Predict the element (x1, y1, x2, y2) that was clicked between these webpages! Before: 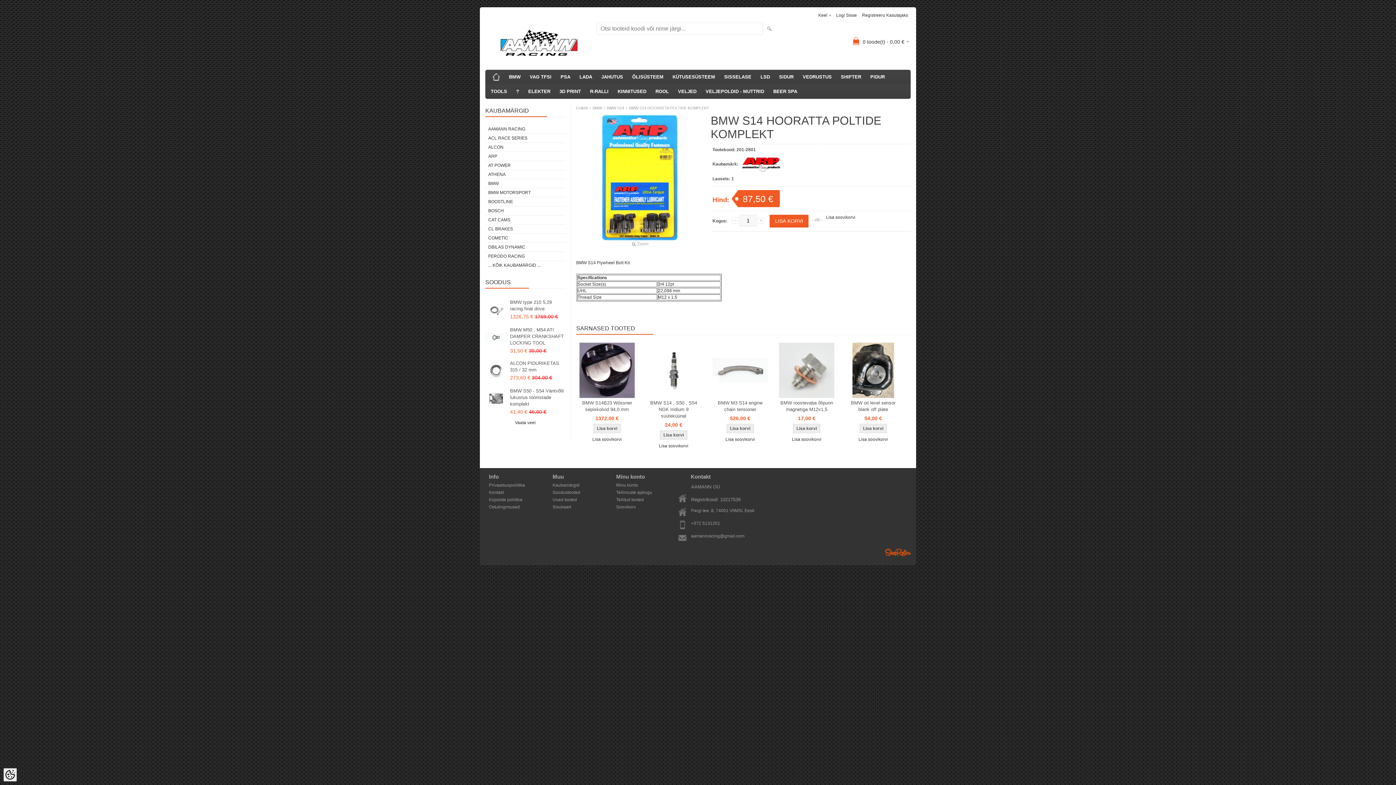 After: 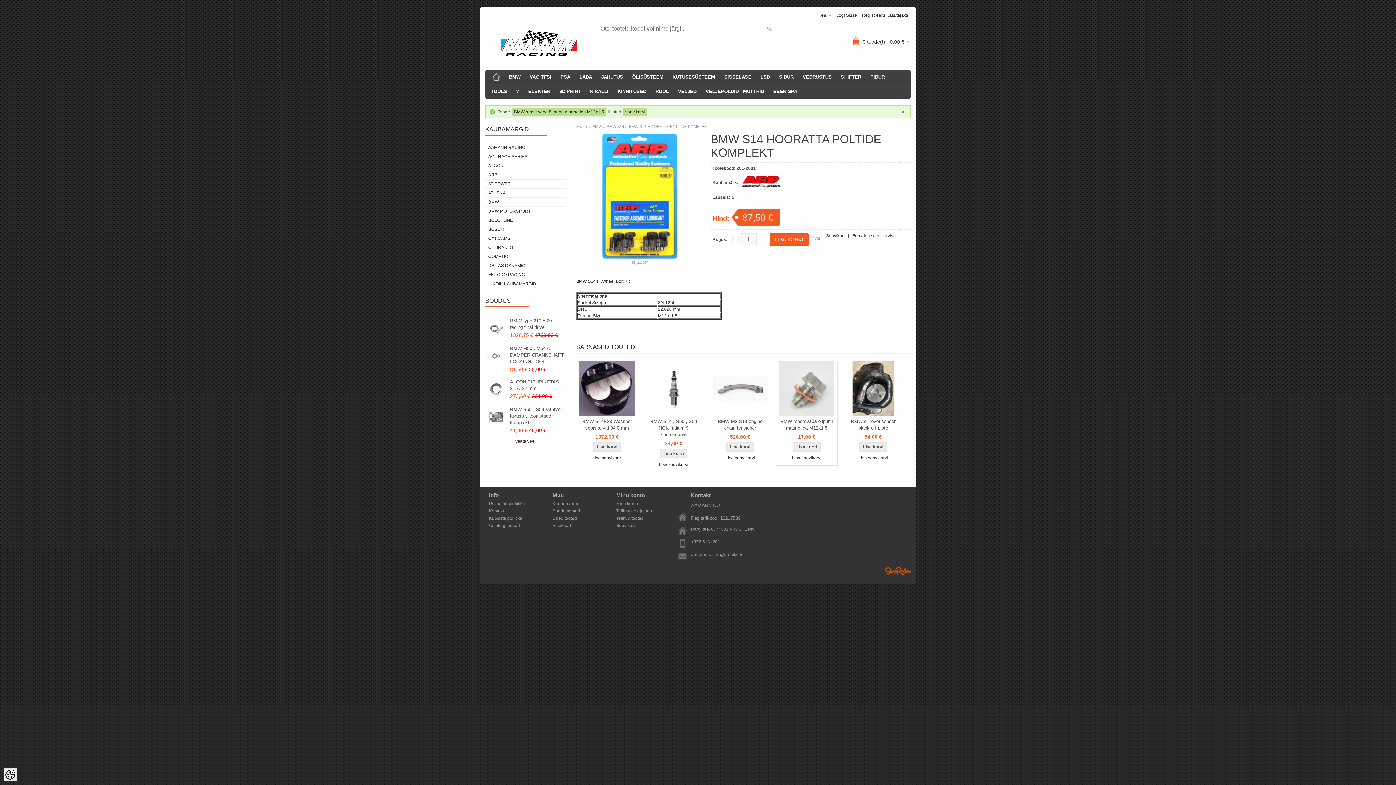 Action: label: Lisa soovikorvi bbox: (776, 437, 837, 442)